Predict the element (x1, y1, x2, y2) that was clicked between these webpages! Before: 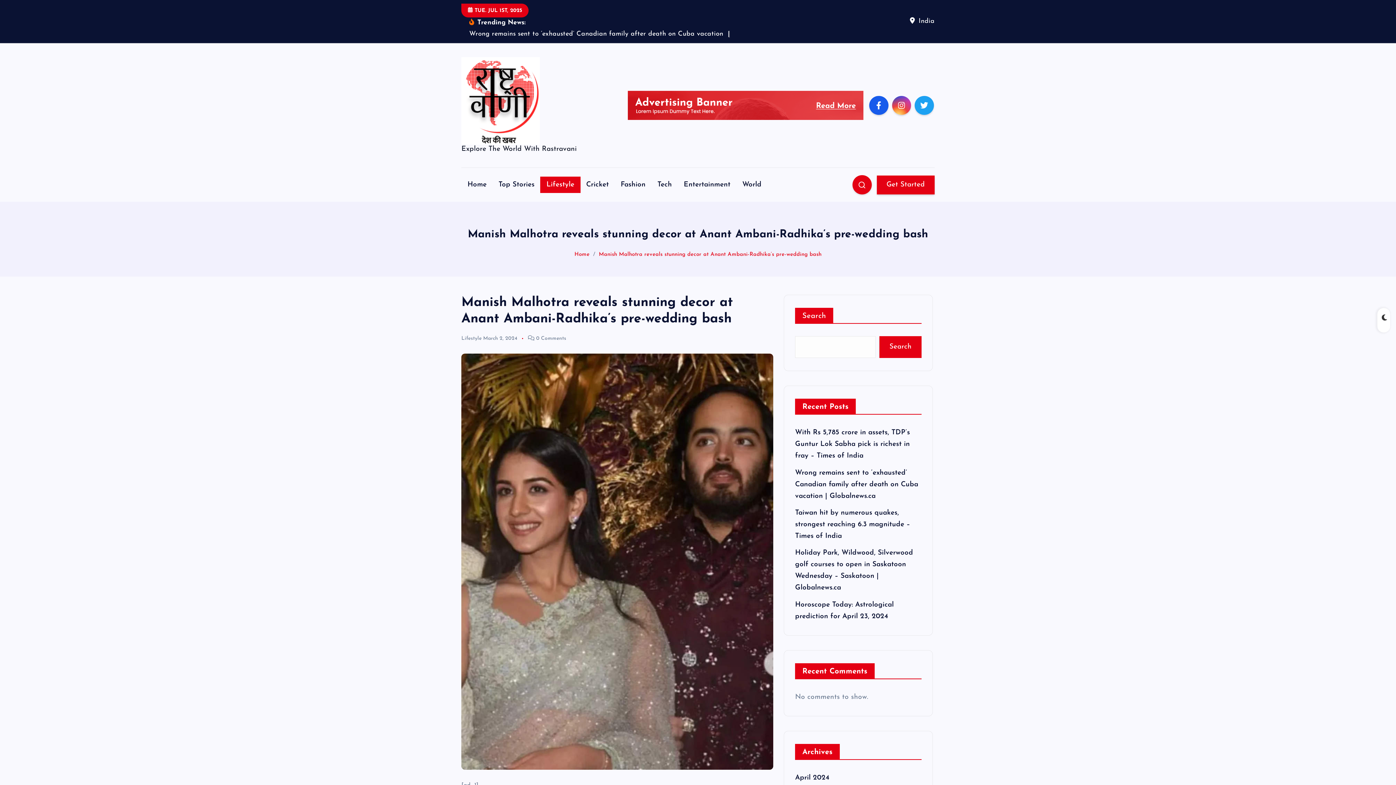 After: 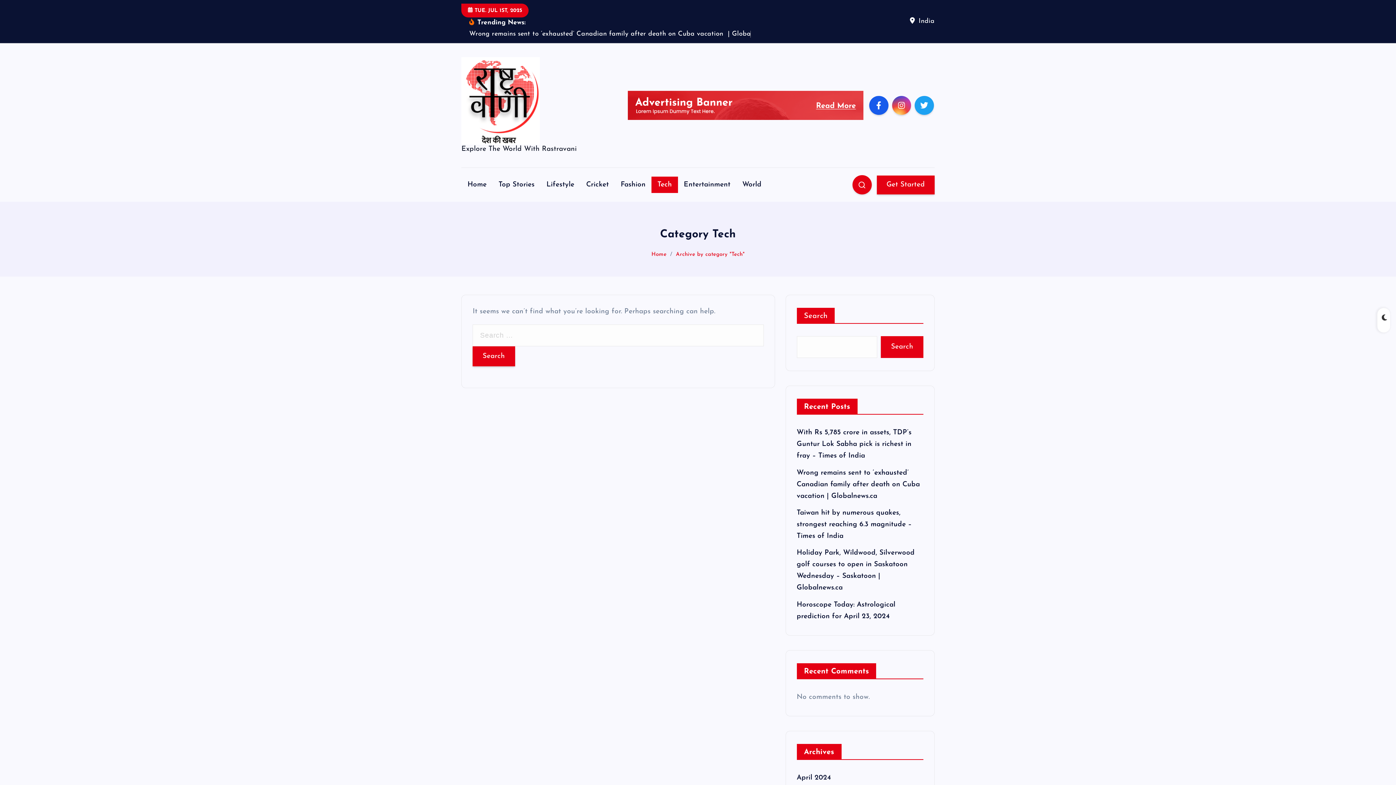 Action: label: Tech bbox: (651, 176, 678, 193)